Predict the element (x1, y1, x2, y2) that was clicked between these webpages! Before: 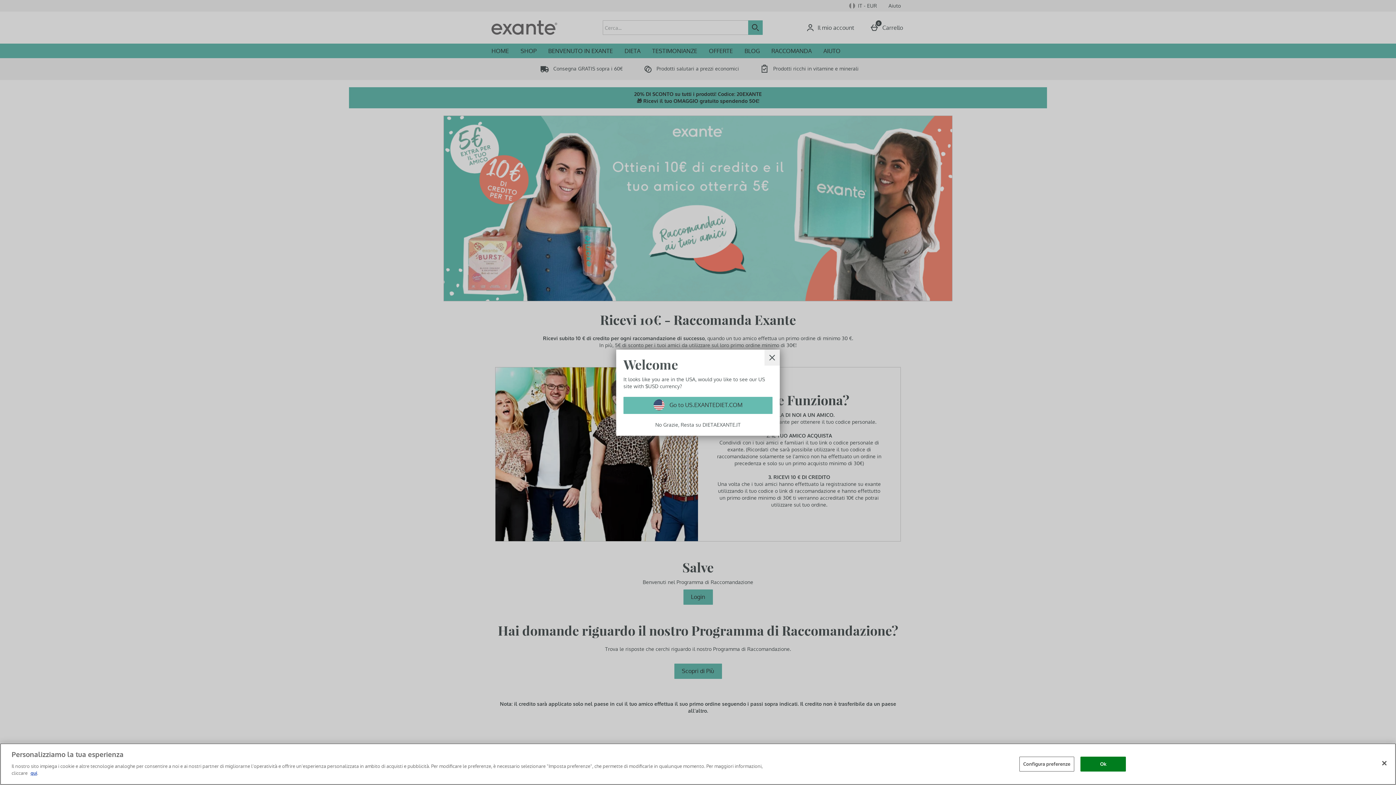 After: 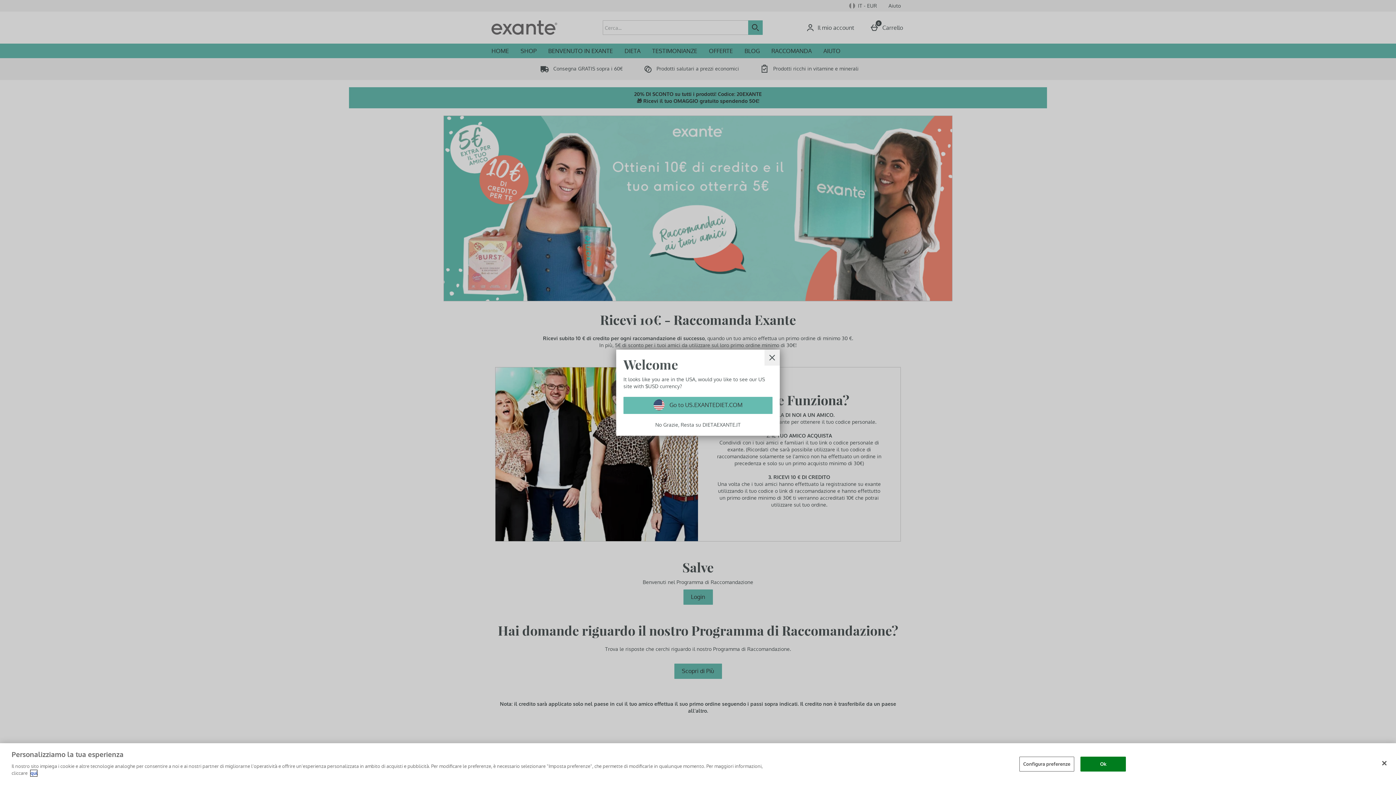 Action: bbox: (30, 770, 37, 776) label: qui